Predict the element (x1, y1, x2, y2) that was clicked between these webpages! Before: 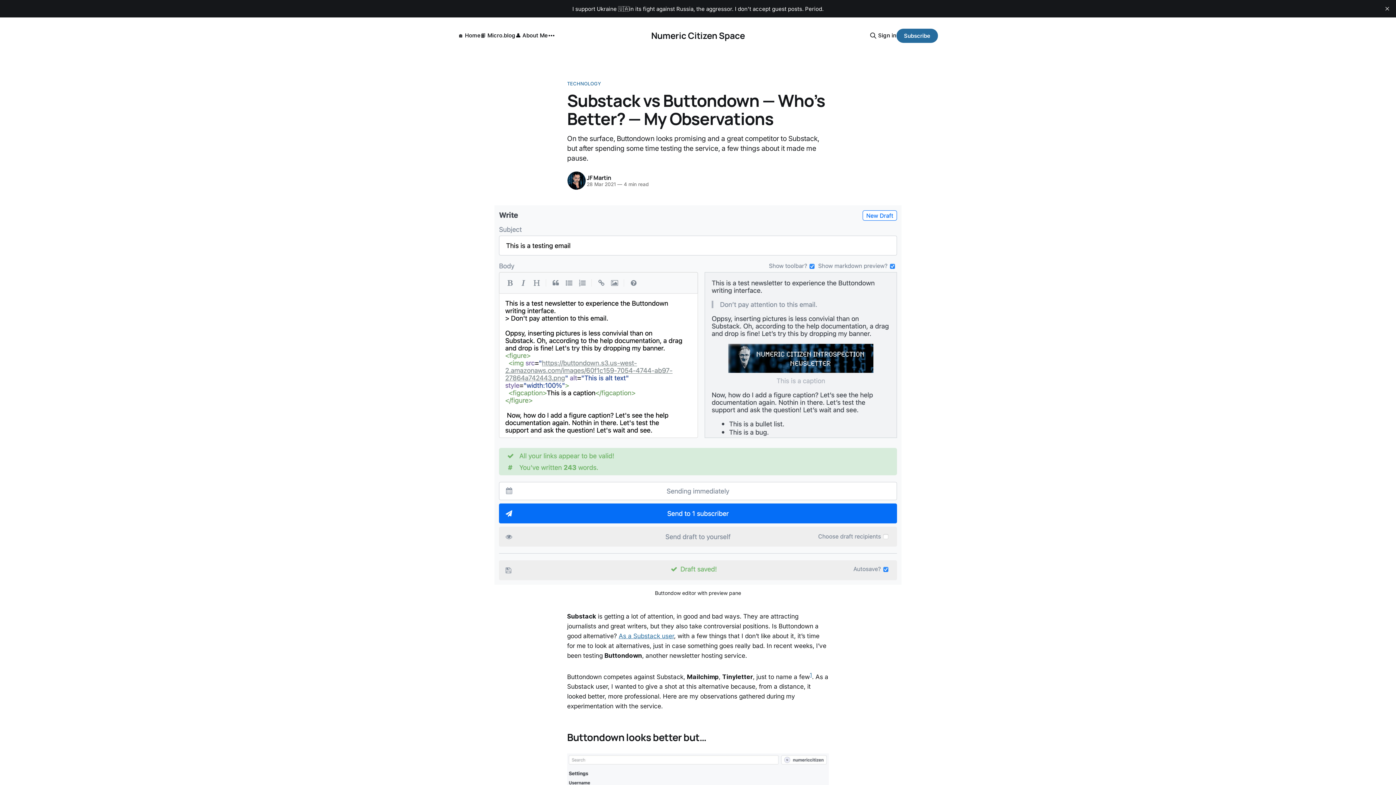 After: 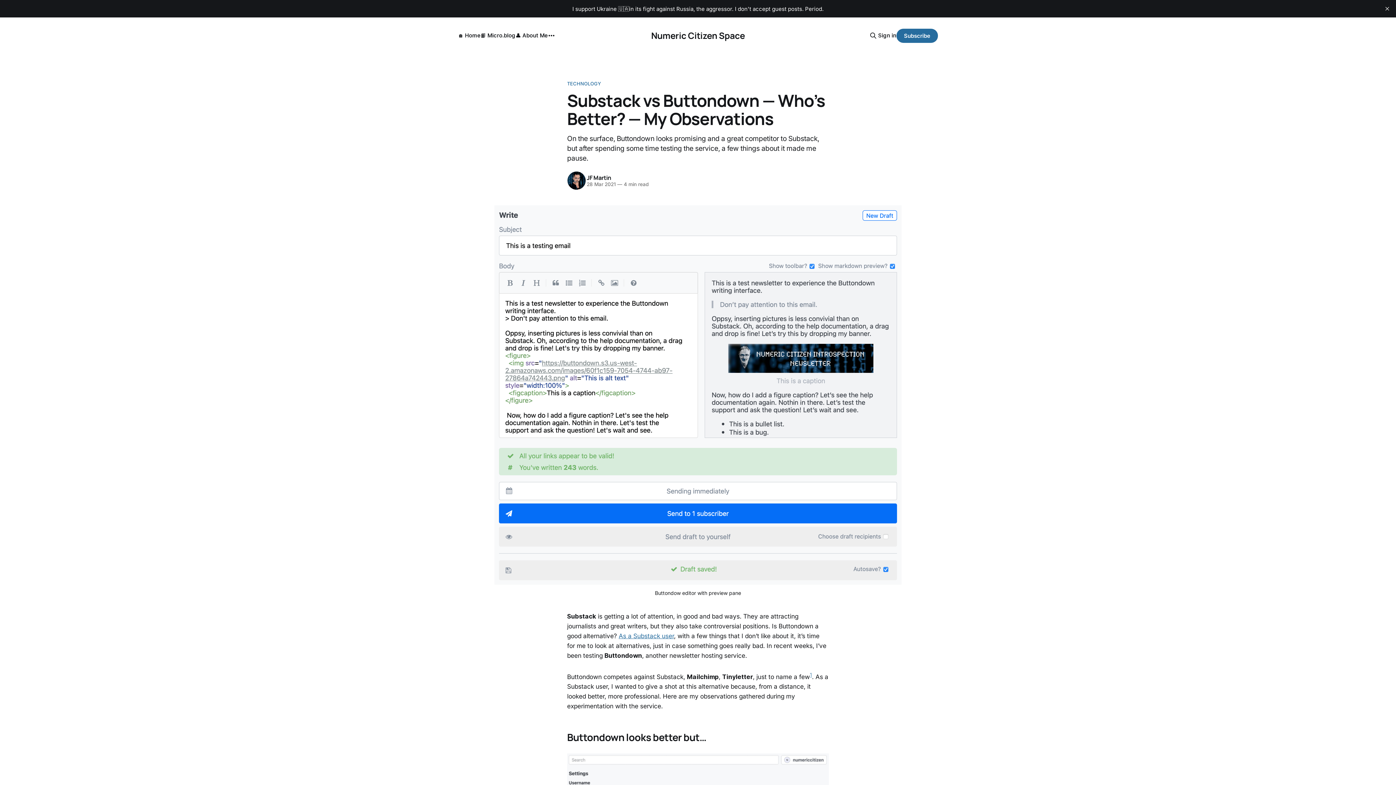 Action: bbox: (810, 671, 812, 678) label: 1